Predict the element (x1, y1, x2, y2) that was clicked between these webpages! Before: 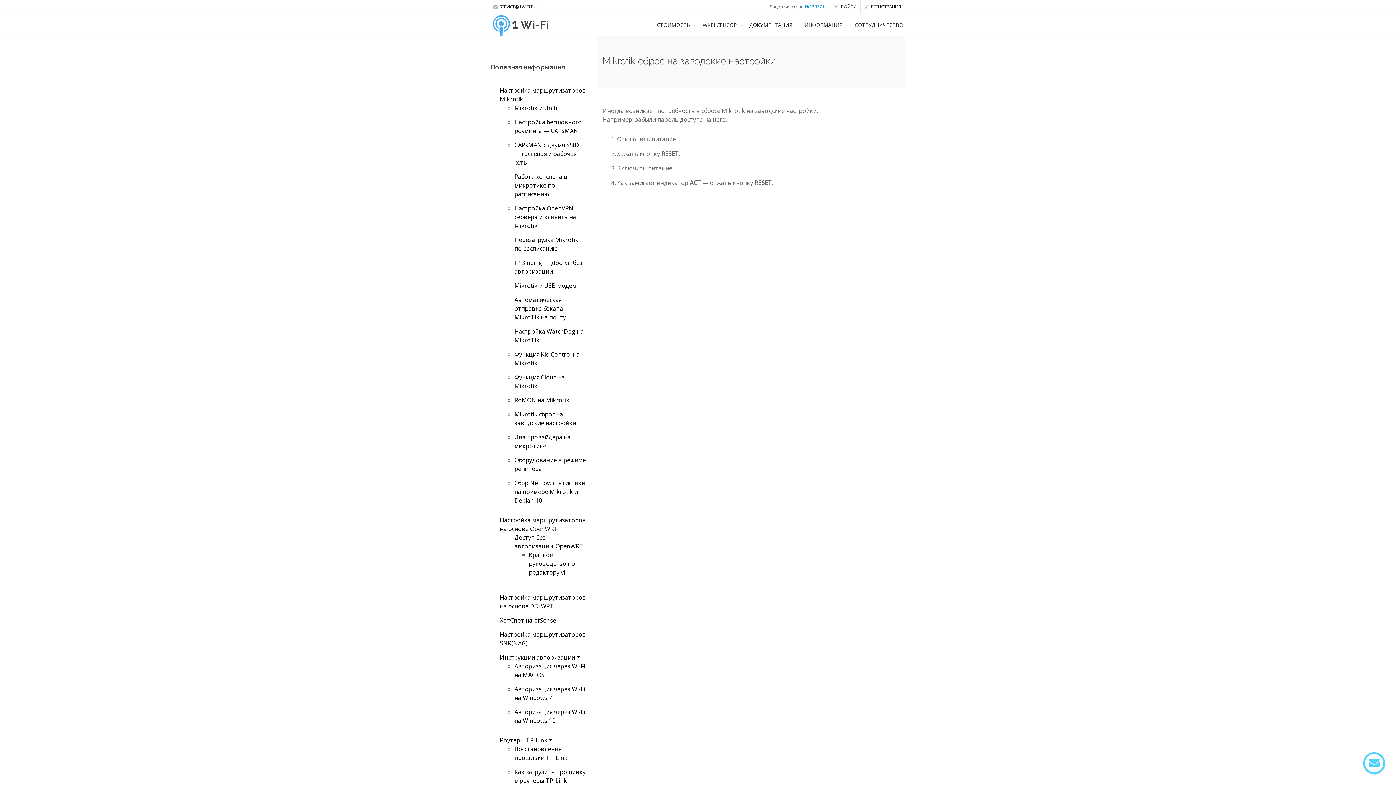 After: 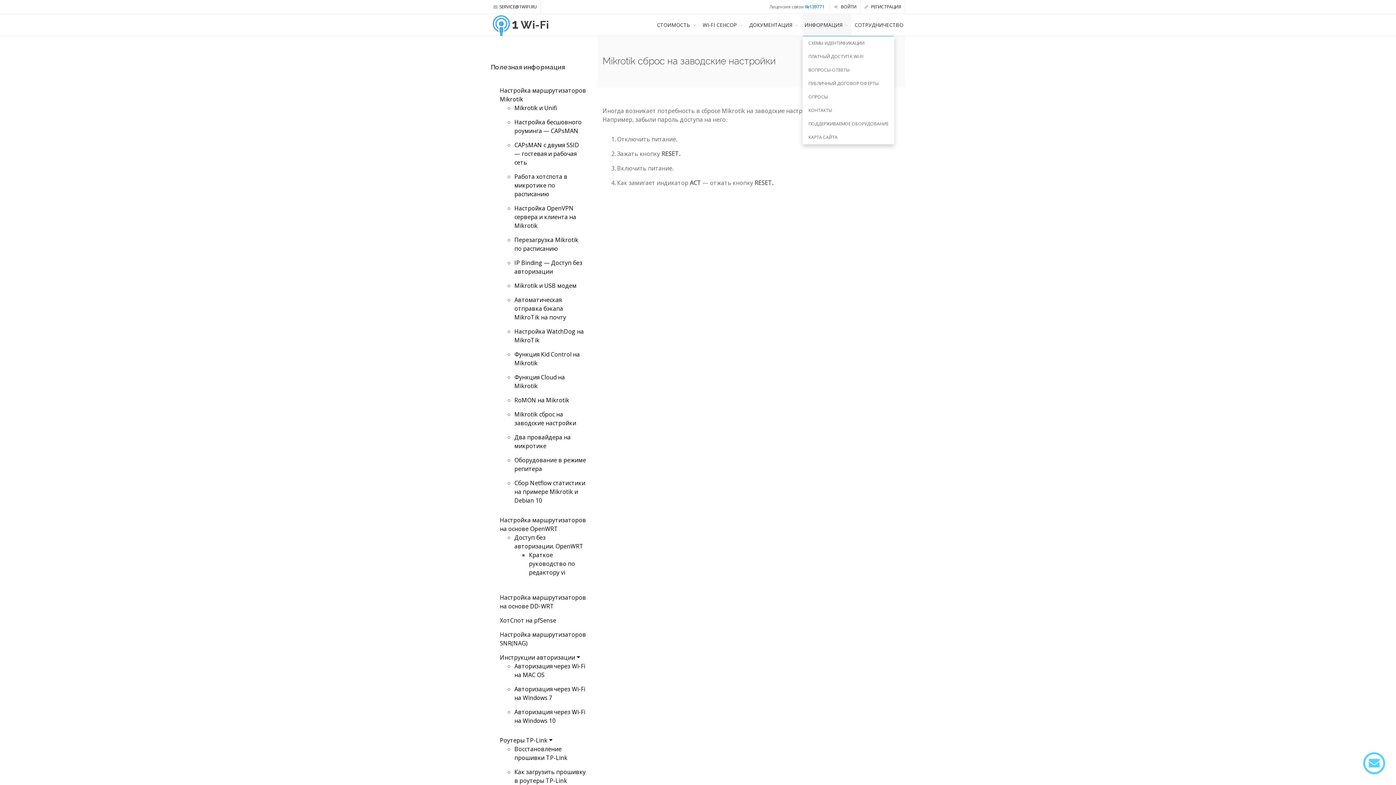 Action: bbox: (802, 14, 851, 36) label: ИНФОРМАЦИЯ